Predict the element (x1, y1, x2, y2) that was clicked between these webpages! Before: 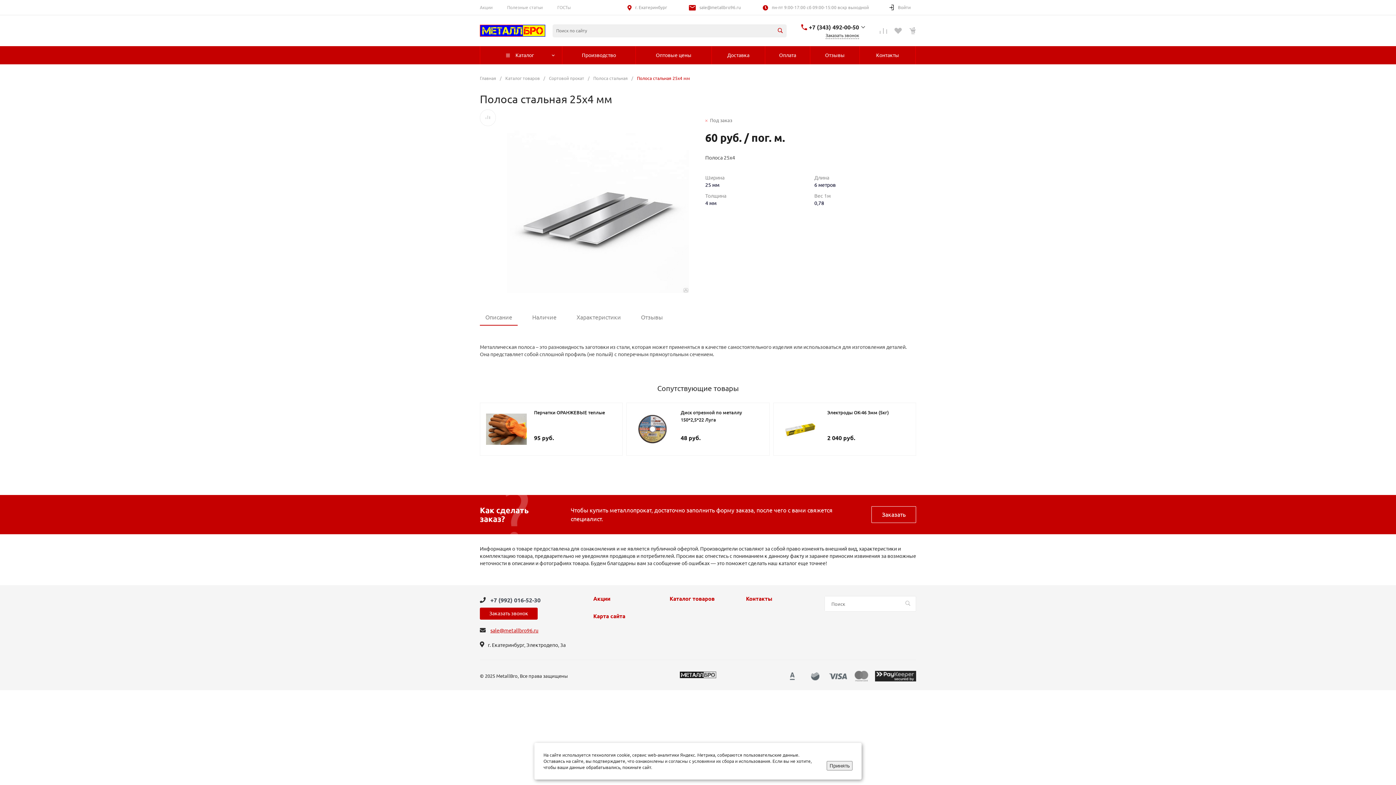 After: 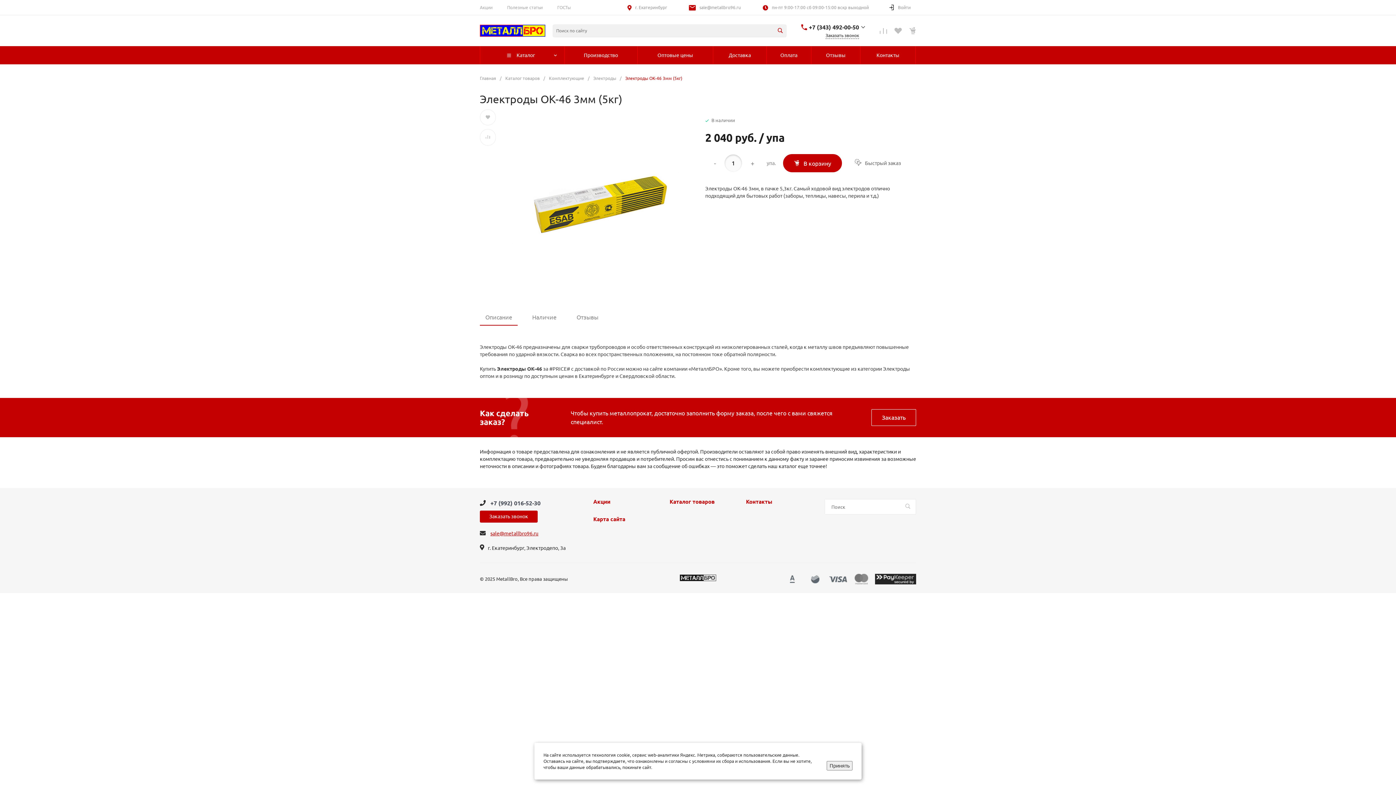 Action: label:   bbox: (779, 409, 820, 449)